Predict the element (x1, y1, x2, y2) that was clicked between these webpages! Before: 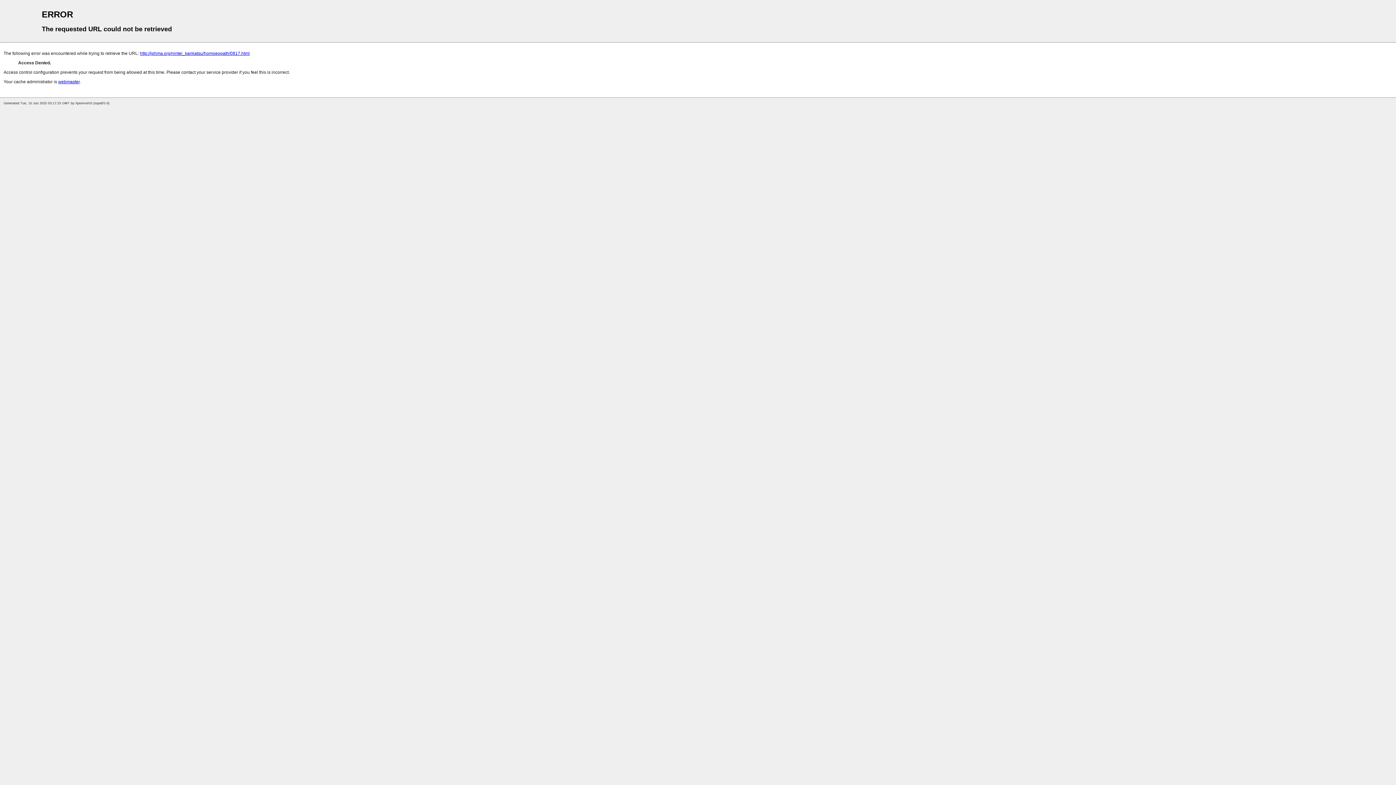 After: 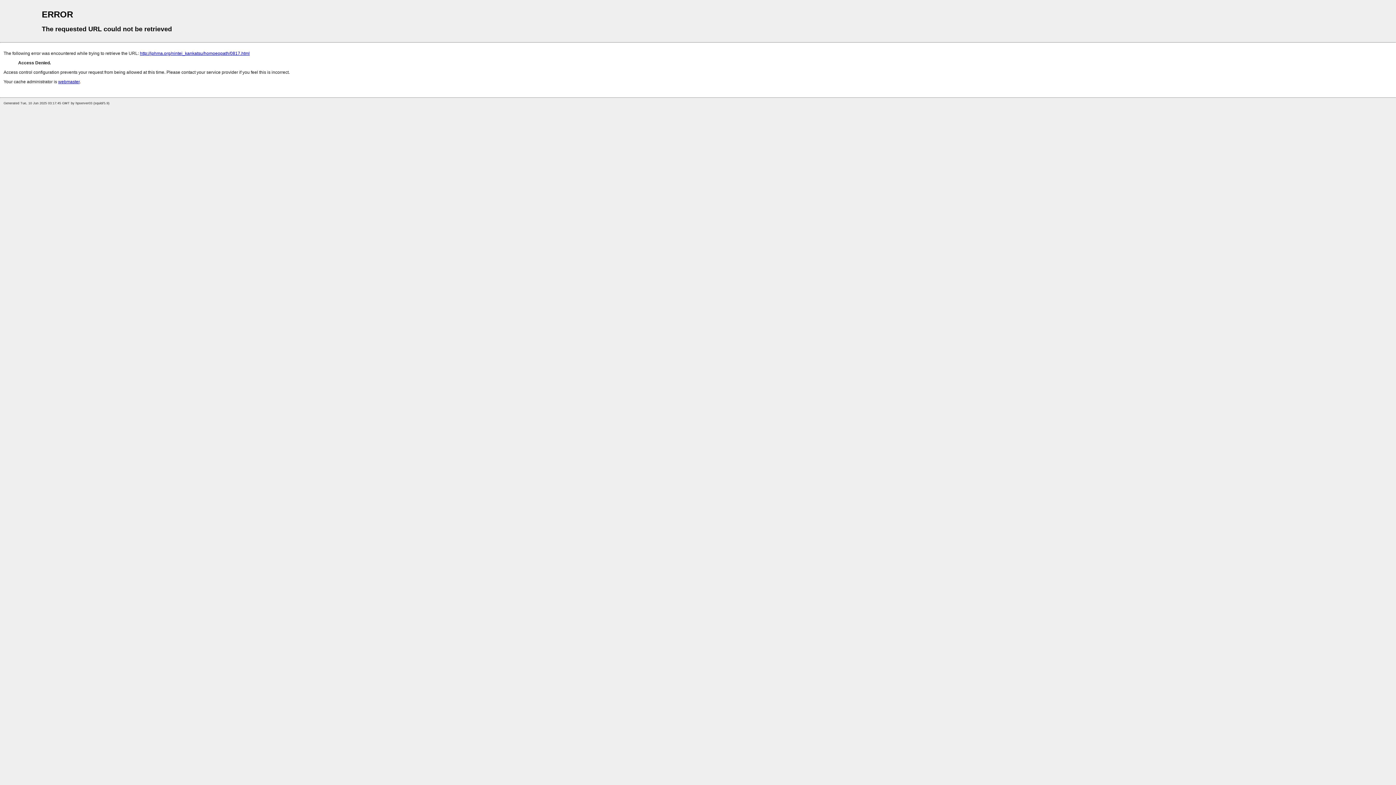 Action: bbox: (140, 50, 249, 56) label: http://jphma.org/nintei_kankatsu/homoeopath/0817.html